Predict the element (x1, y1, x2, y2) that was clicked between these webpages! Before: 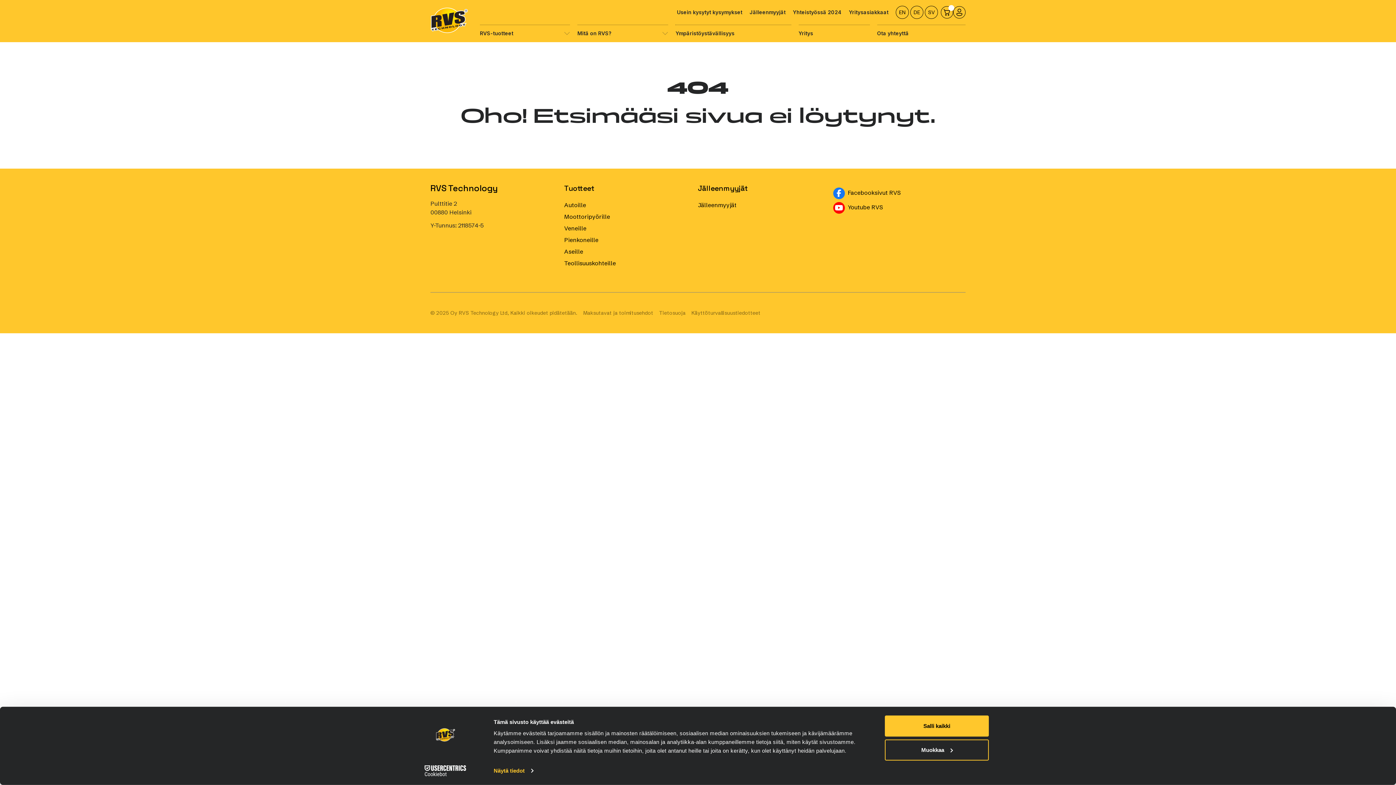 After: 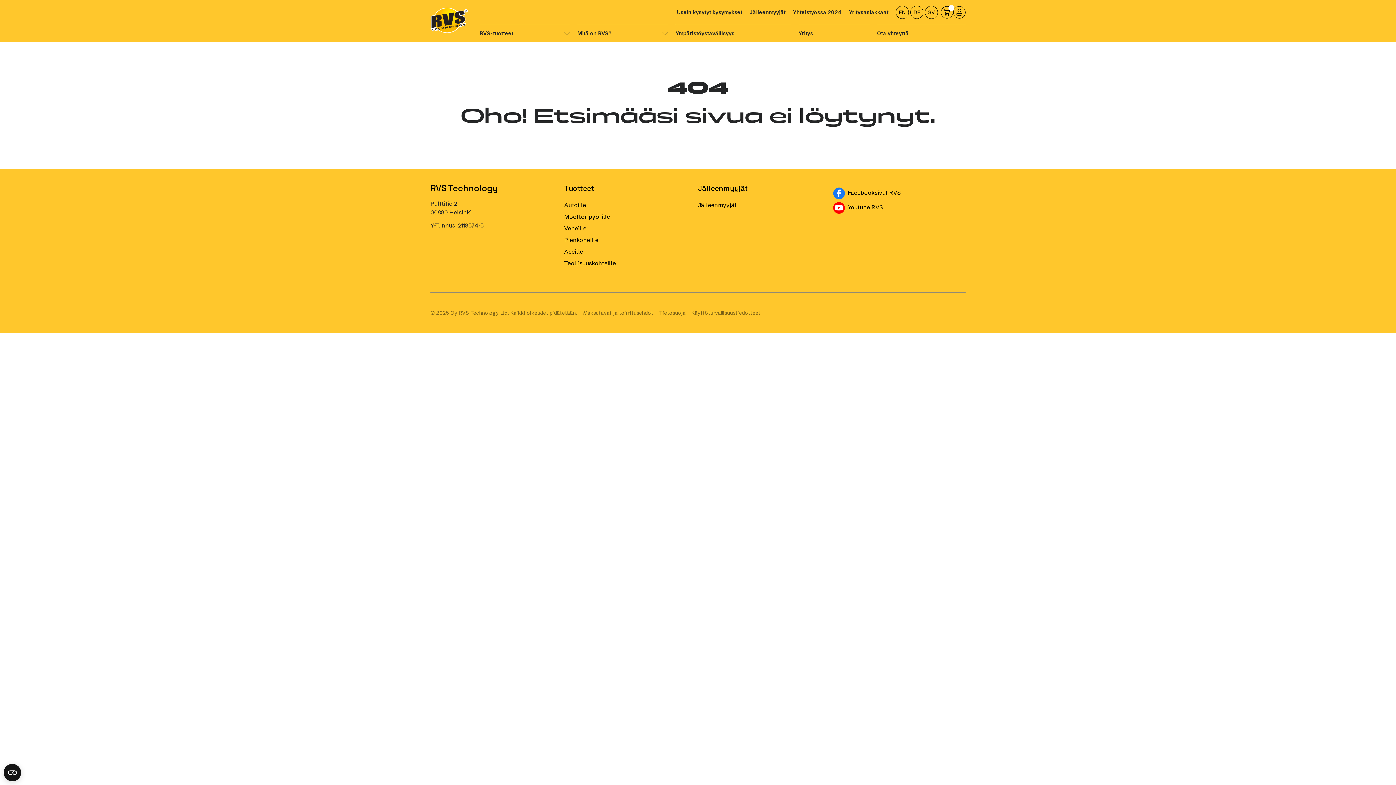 Action: bbox: (885, 715, 989, 737) label: Salli kaikki